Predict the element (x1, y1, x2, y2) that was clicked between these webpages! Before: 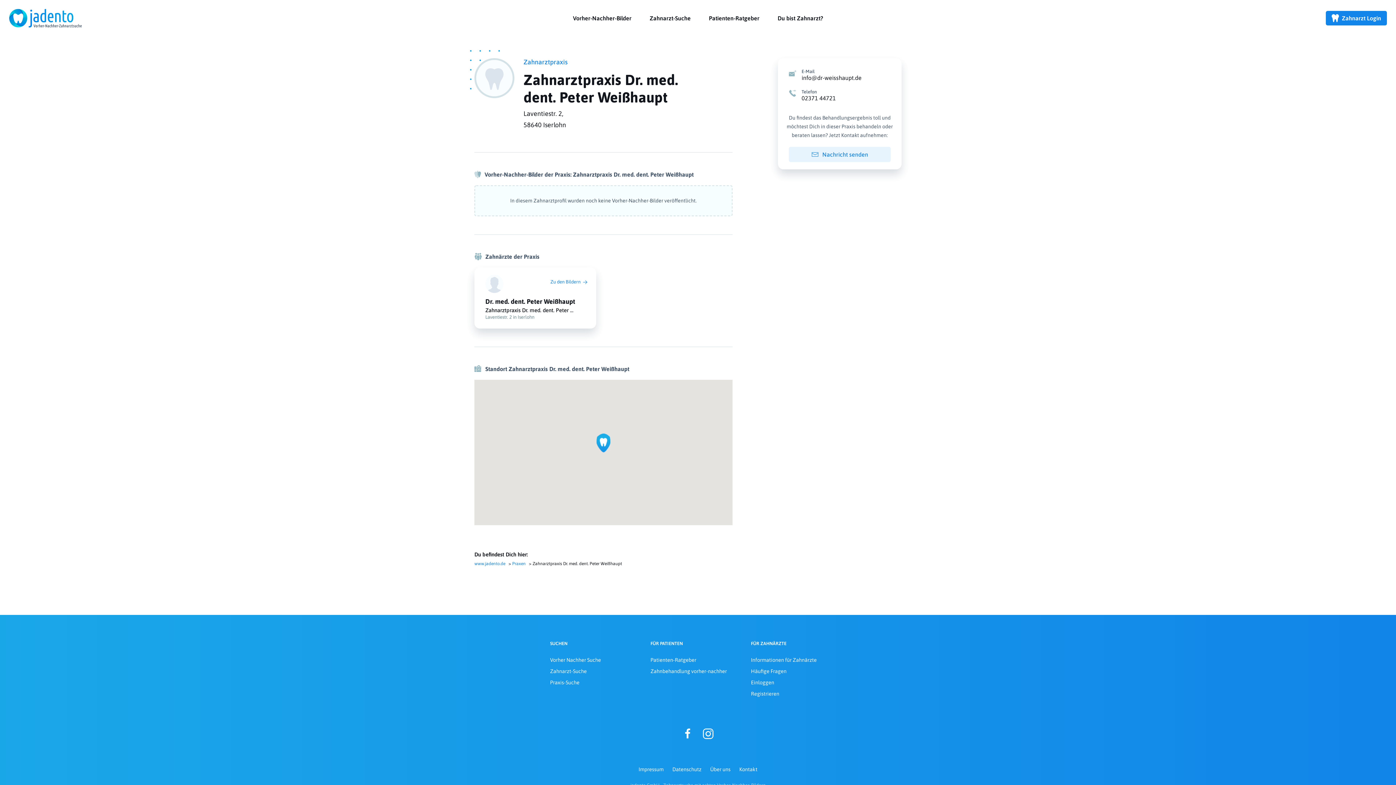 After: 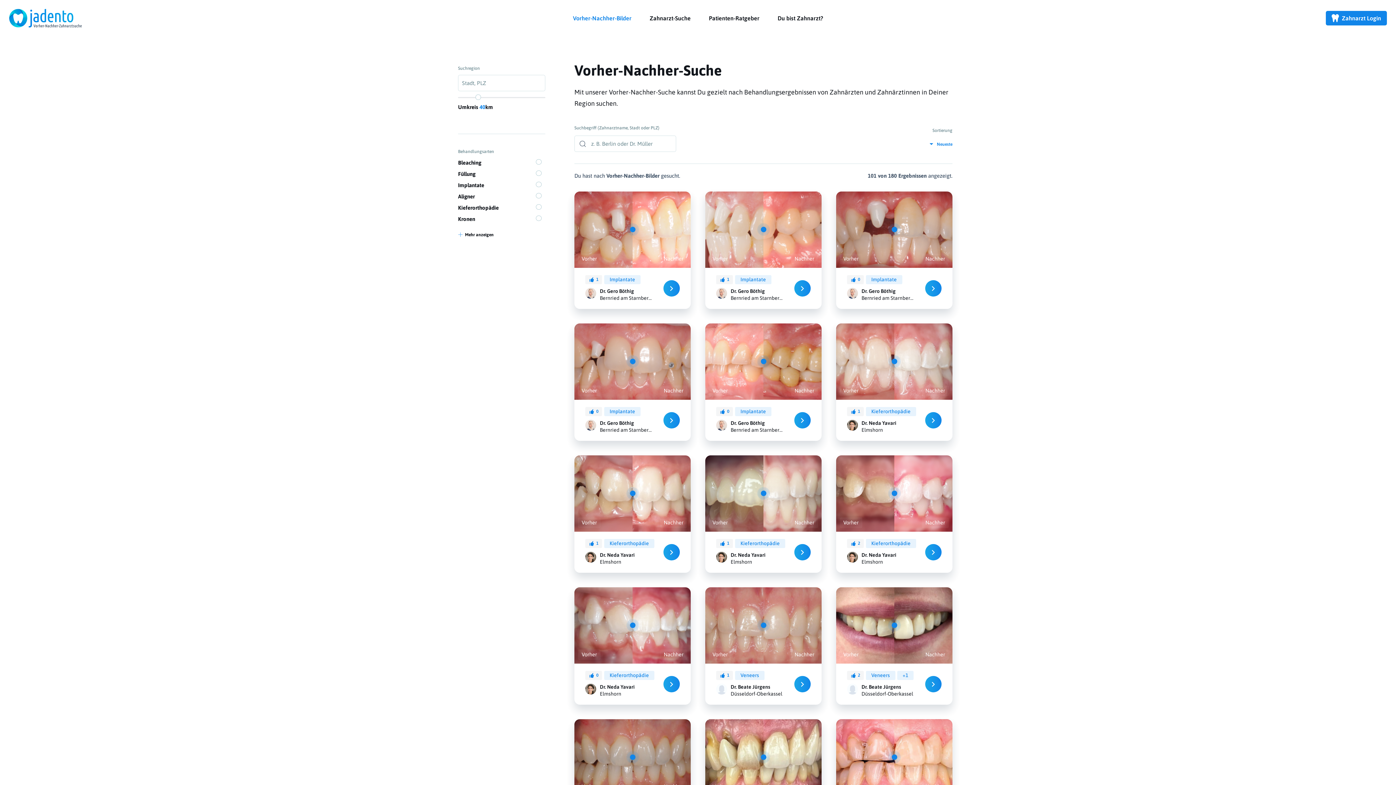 Action: bbox: (550, 657, 601, 663) label: Vorher Nachher Suche